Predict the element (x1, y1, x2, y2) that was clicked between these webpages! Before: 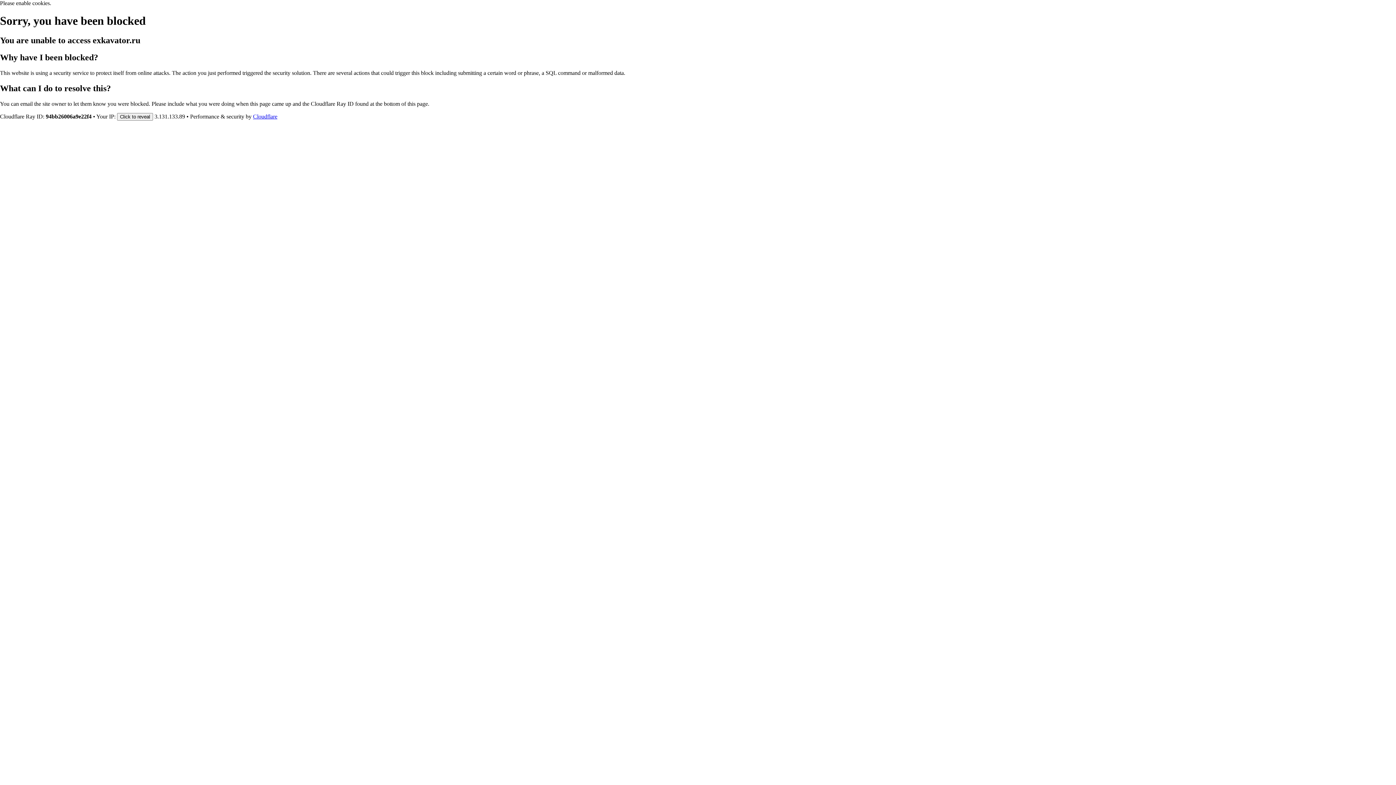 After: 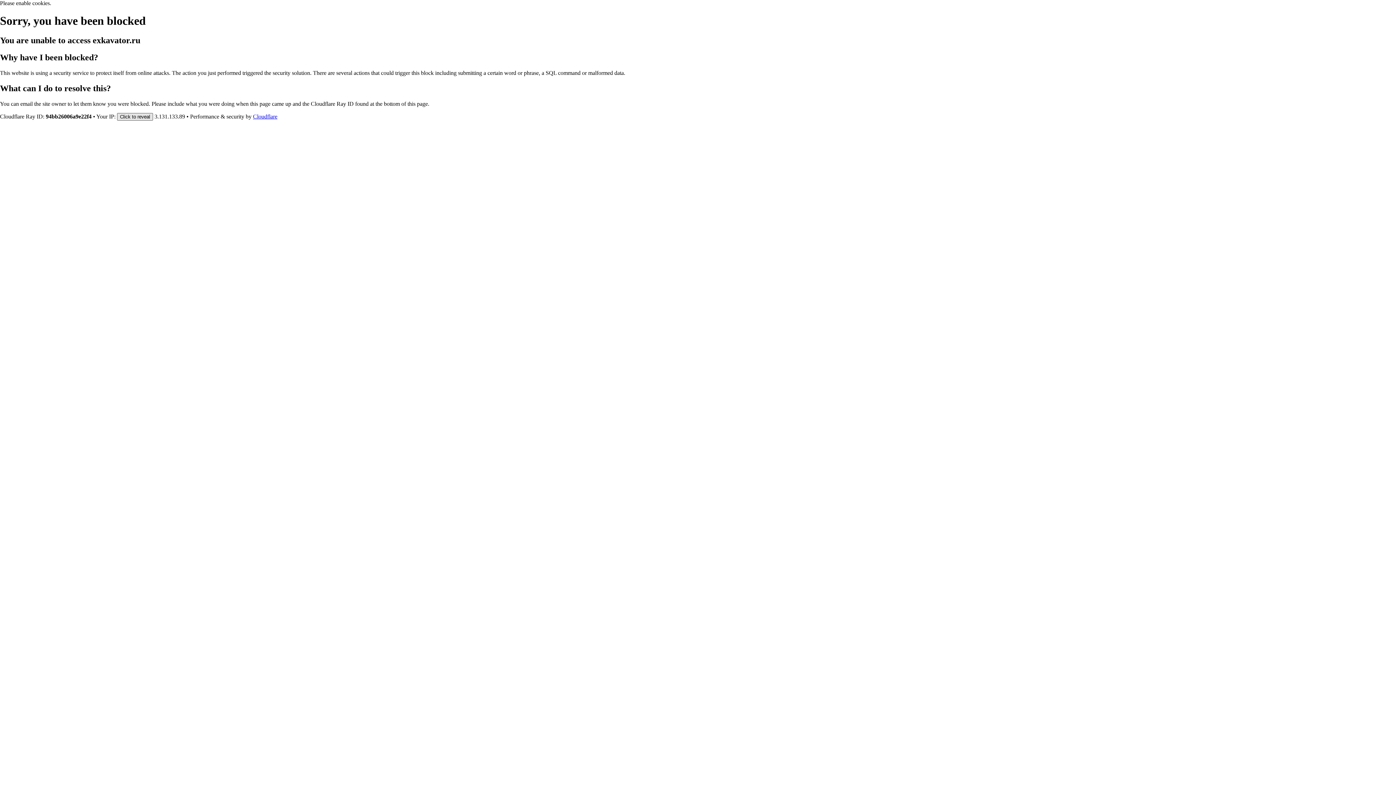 Action: label: Click to reveal bbox: (117, 112, 153, 120)